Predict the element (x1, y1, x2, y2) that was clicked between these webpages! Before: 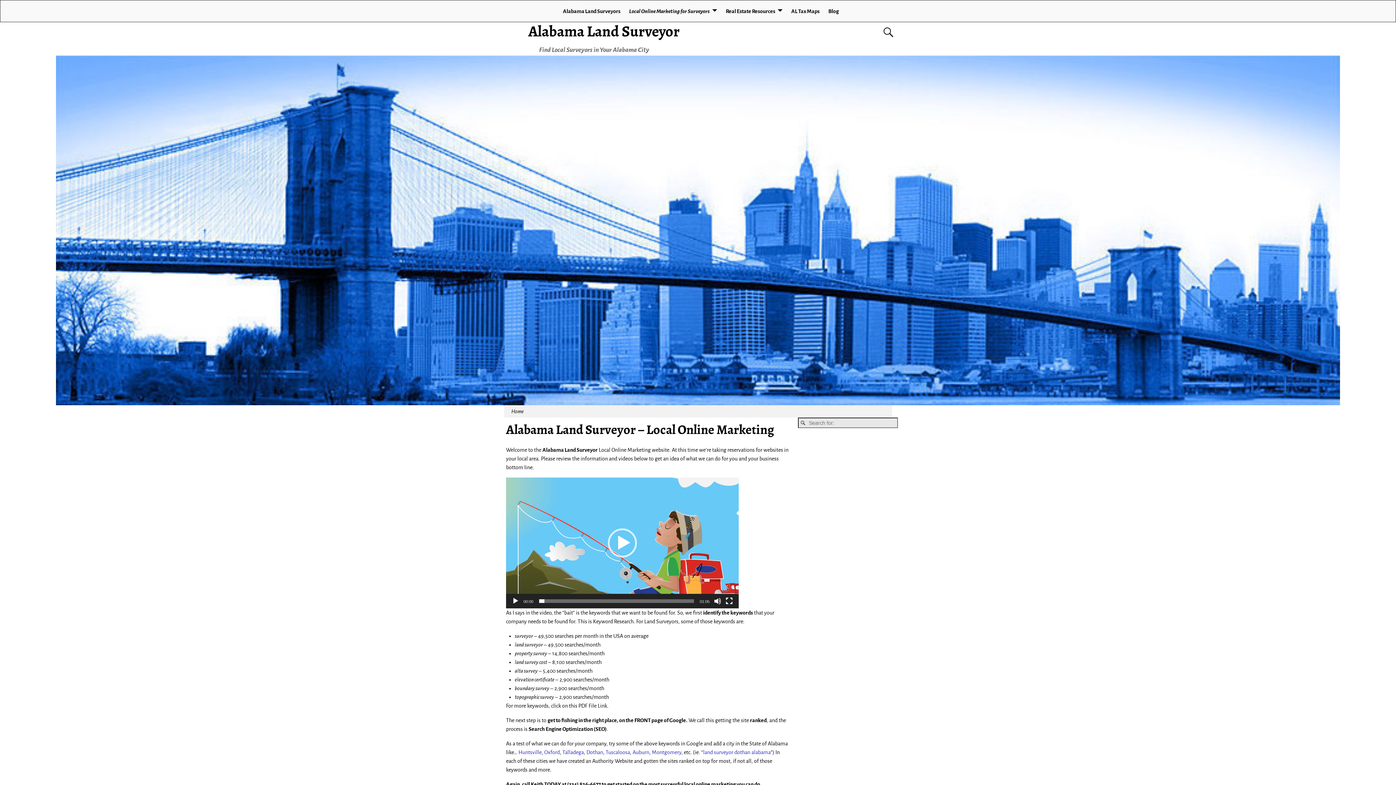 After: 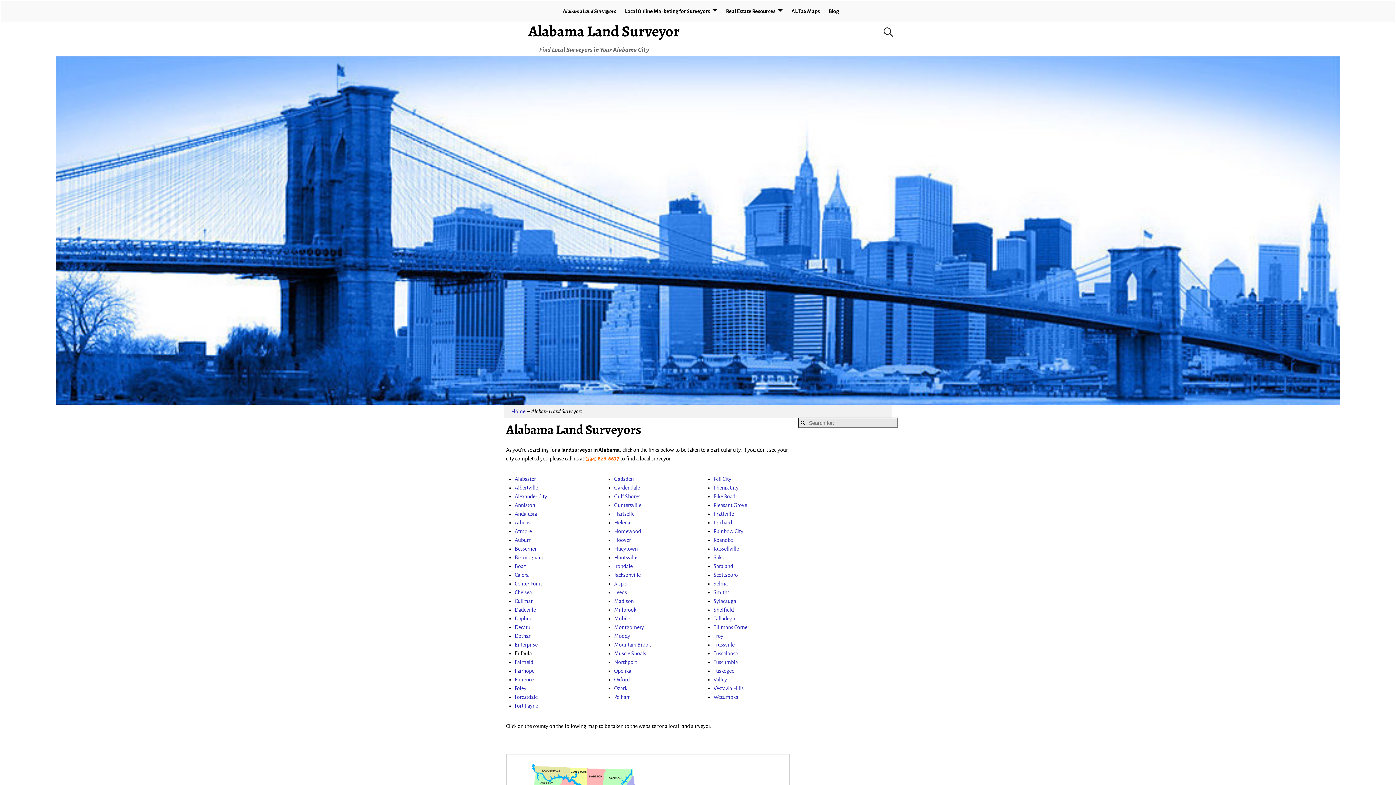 Action: bbox: (558, 4, 624, 17) label: Alabama Land Surveyors